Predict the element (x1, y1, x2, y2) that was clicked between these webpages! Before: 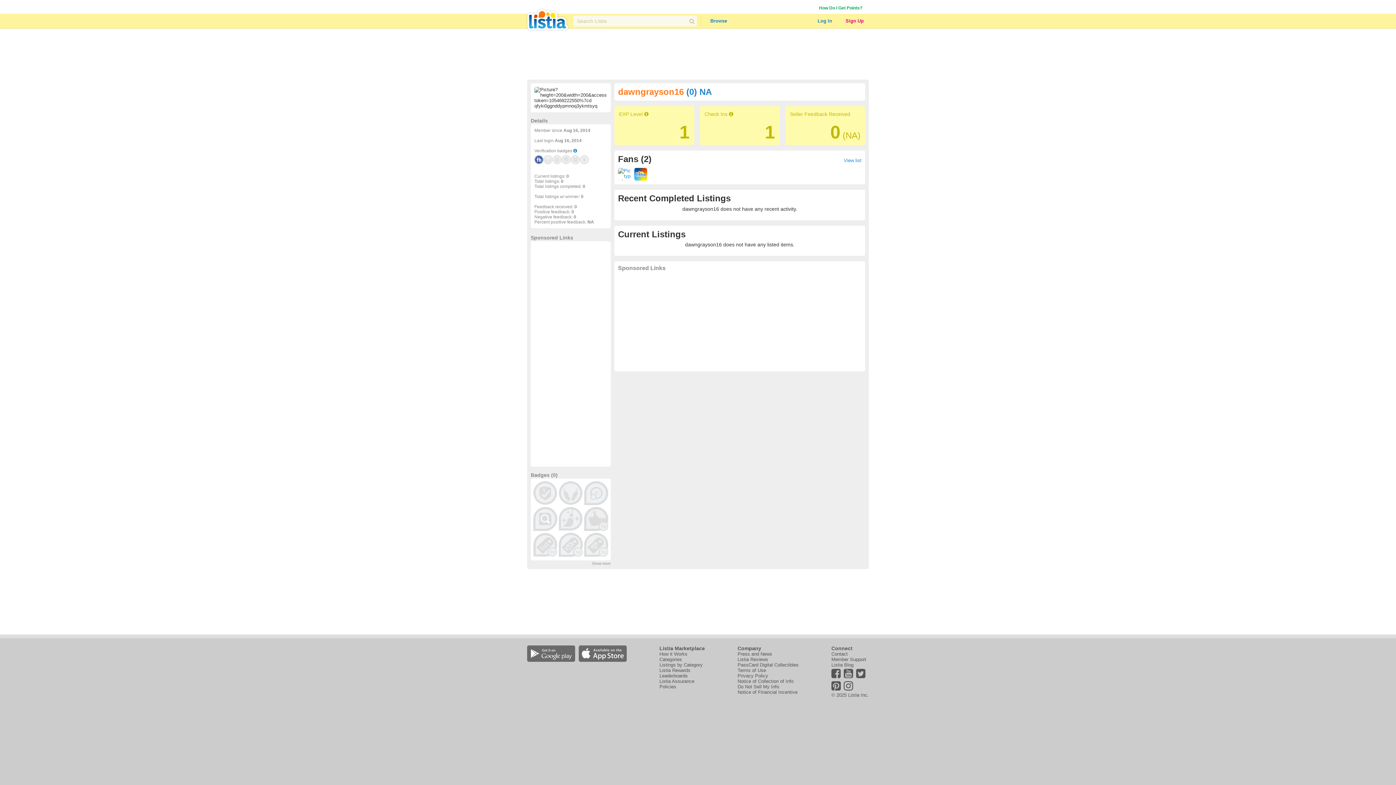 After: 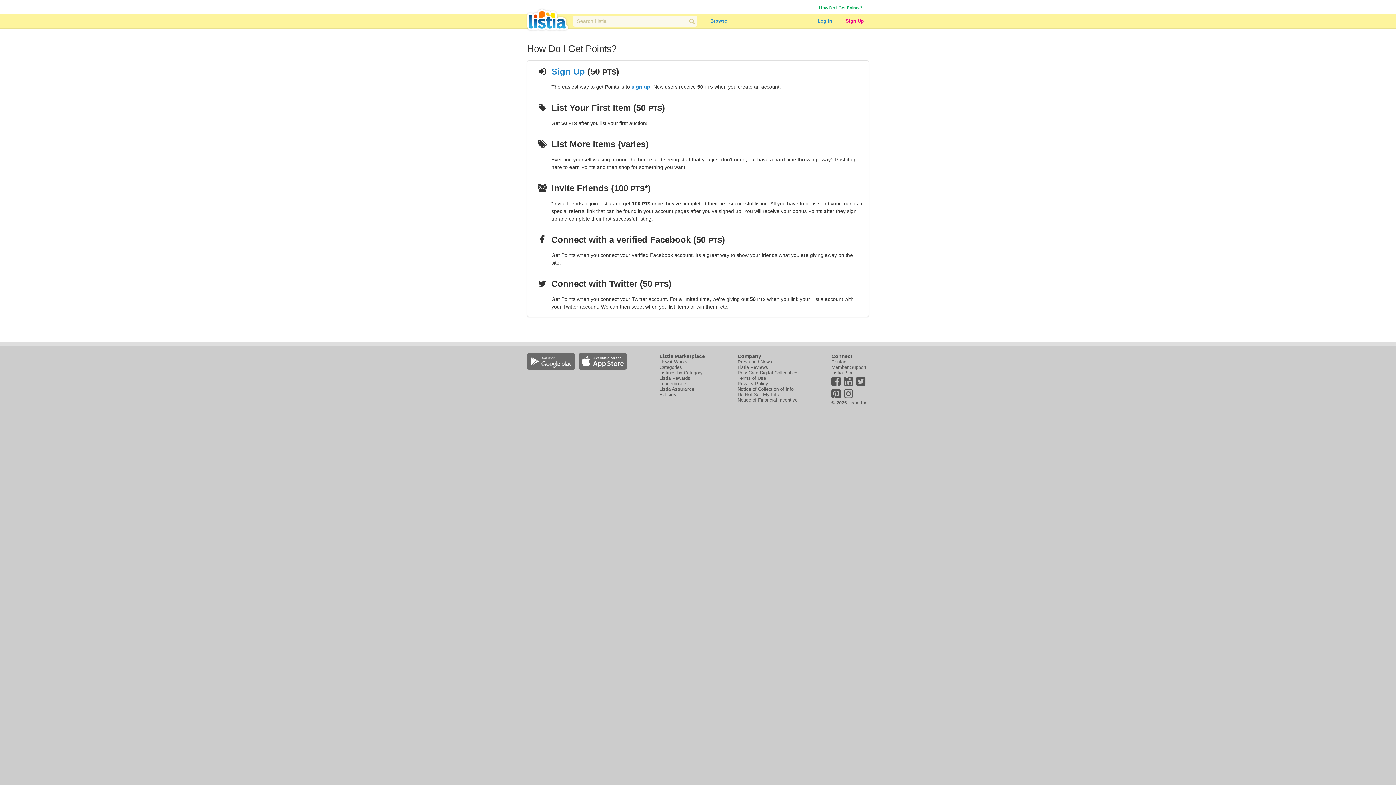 Action: bbox: (819, 5, 862, 10) label: How Do I Get Points?